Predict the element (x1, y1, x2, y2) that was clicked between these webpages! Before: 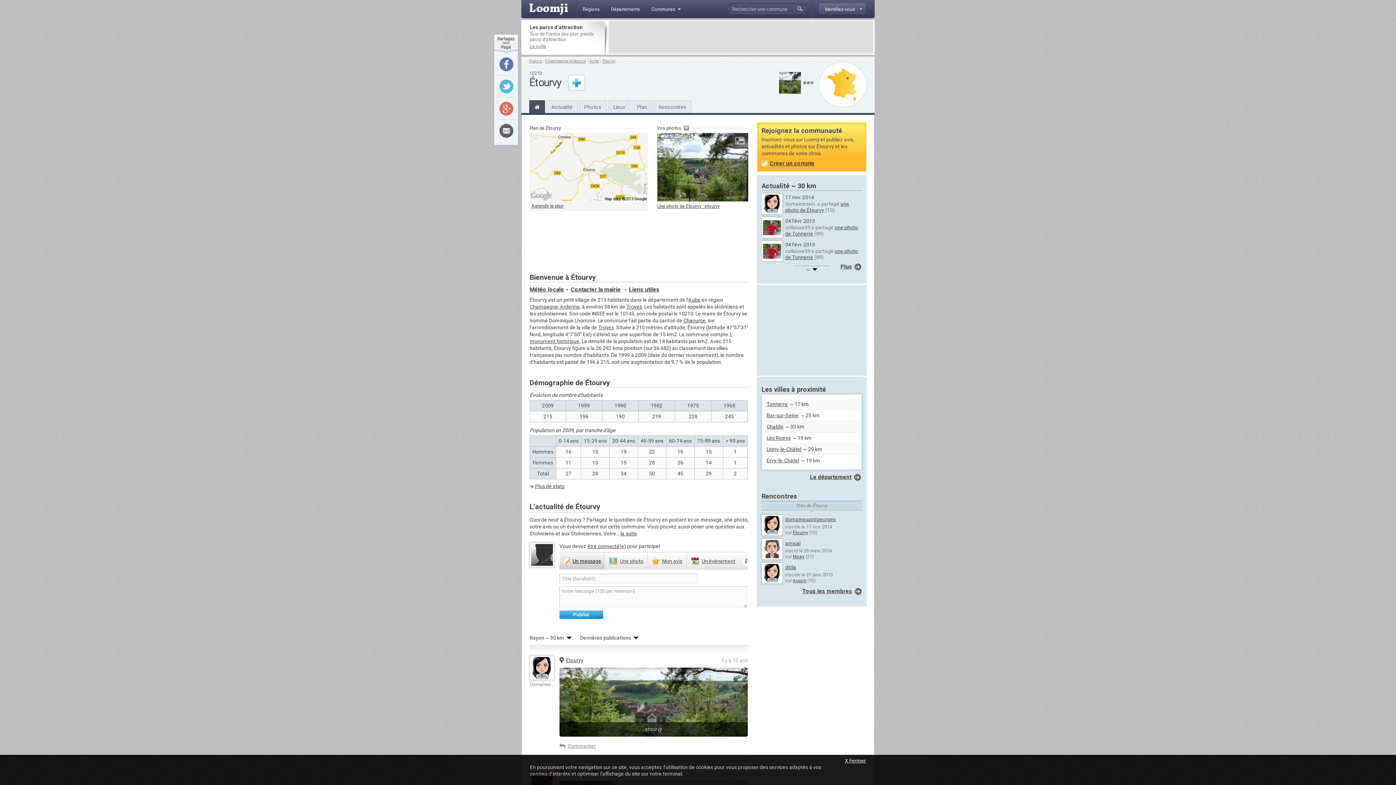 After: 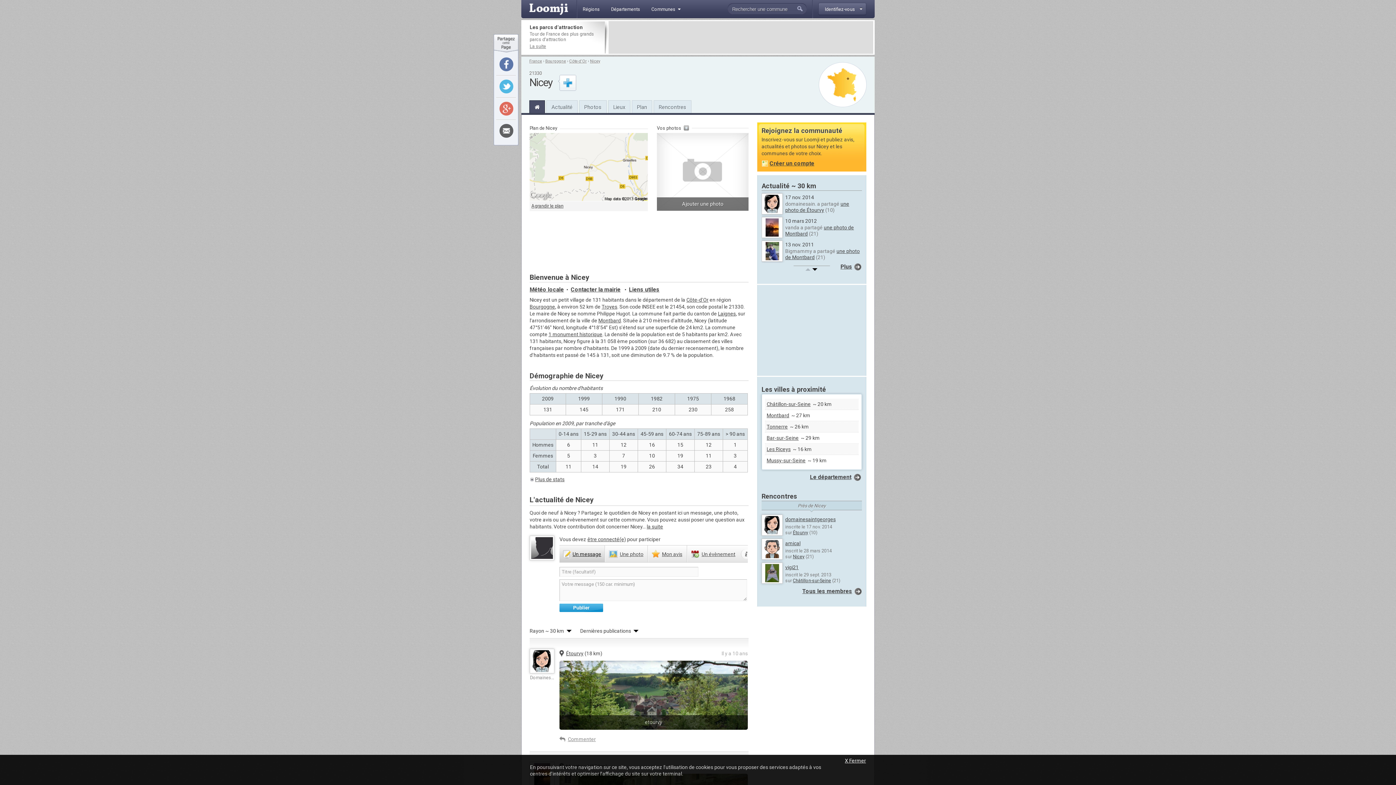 Action: bbox: (793, 554, 804, 559) label: Nicey